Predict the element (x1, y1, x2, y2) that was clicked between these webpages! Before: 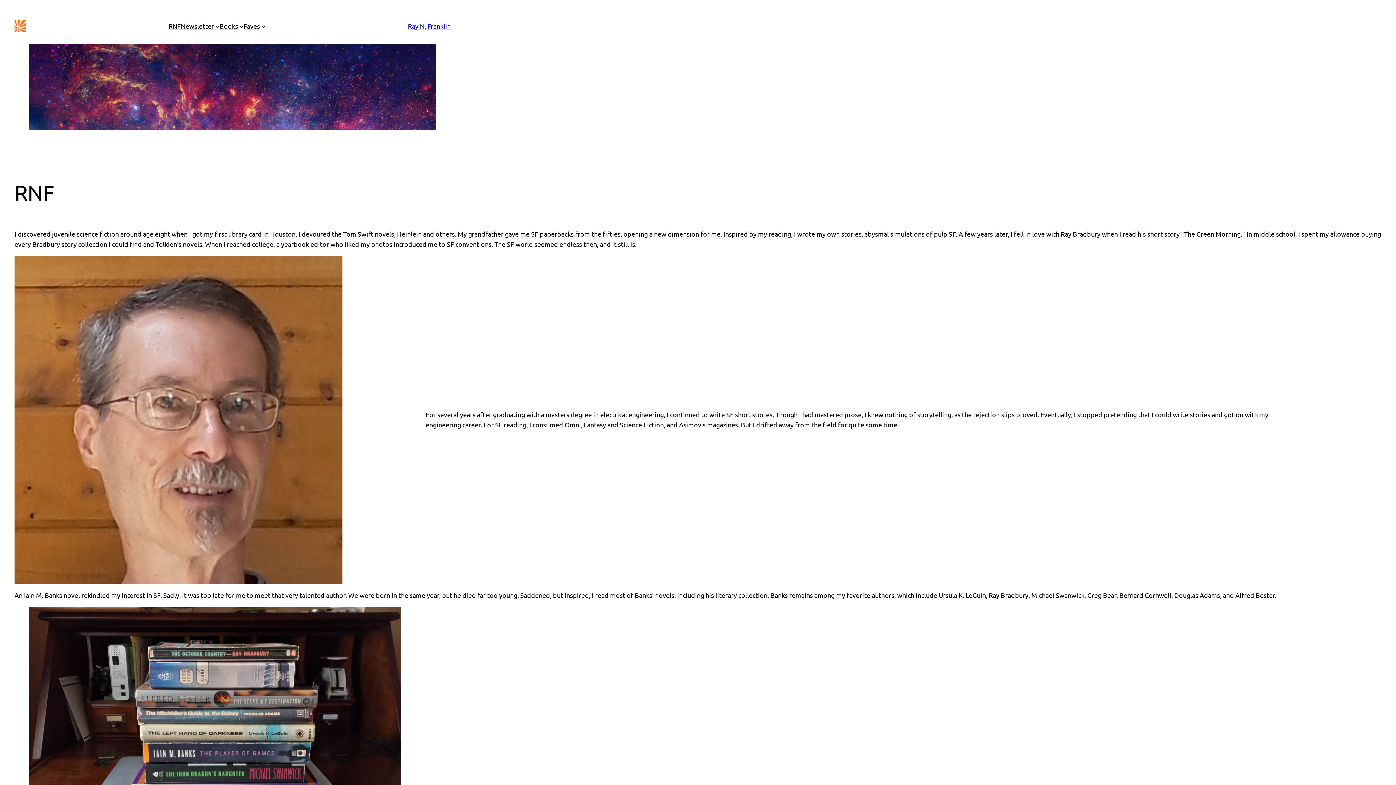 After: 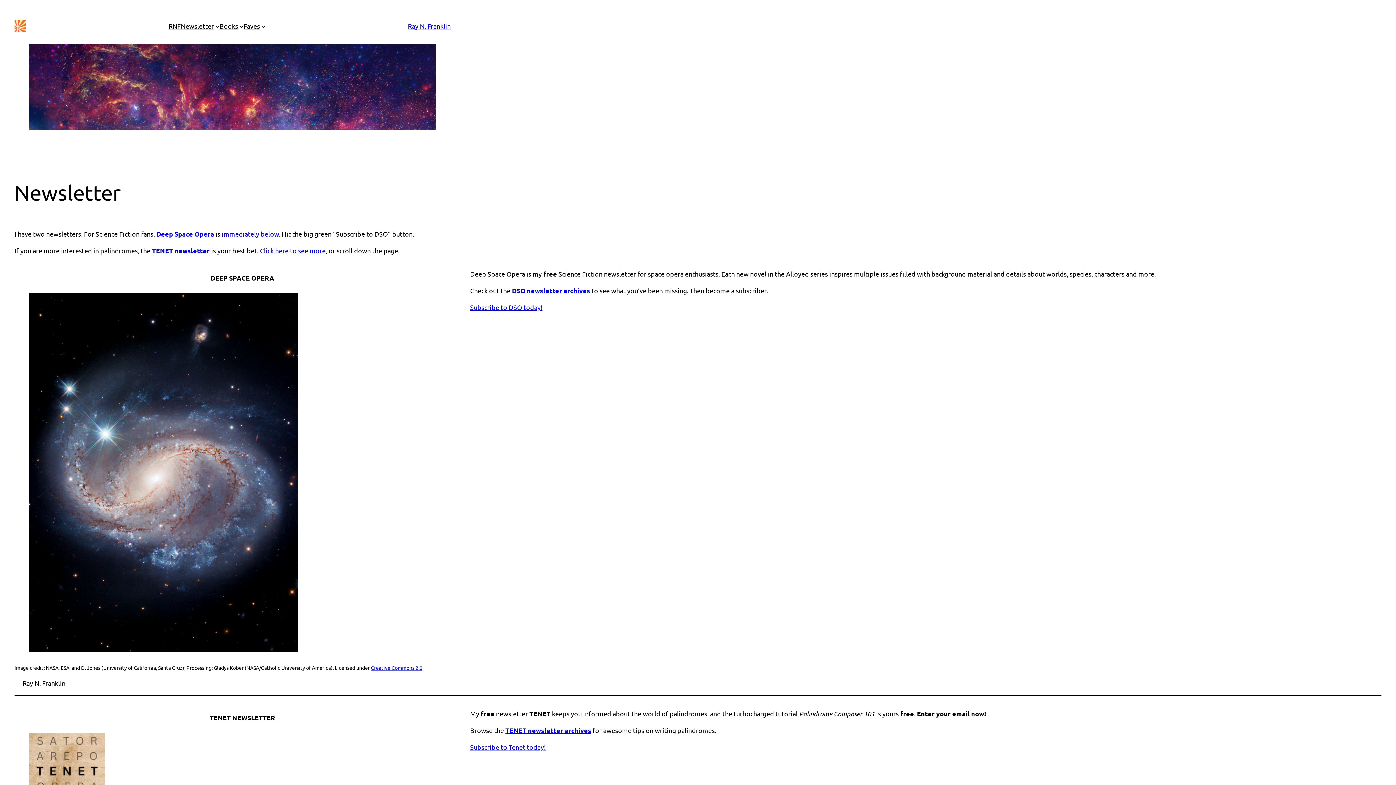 Action: label: Newsletter bbox: (180, 21, 214, 31)